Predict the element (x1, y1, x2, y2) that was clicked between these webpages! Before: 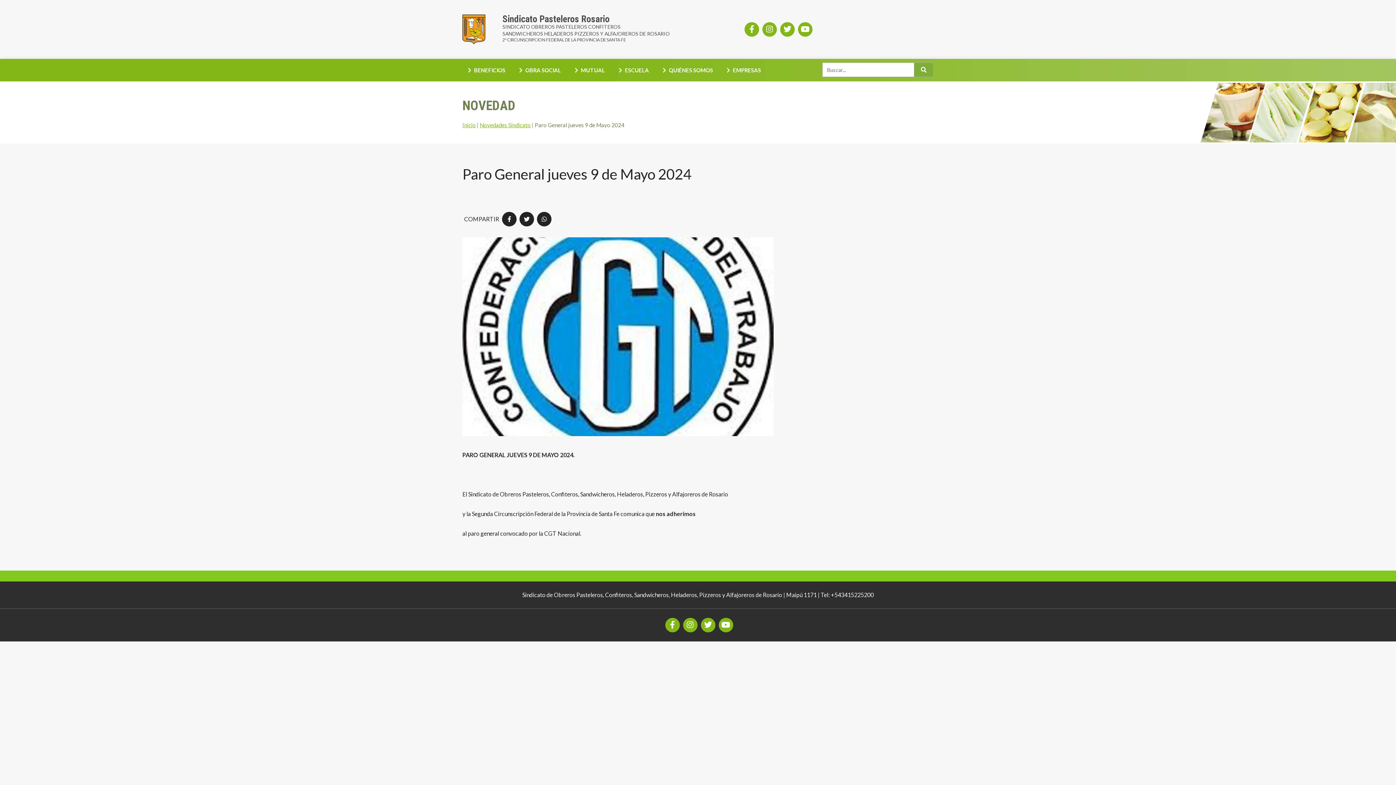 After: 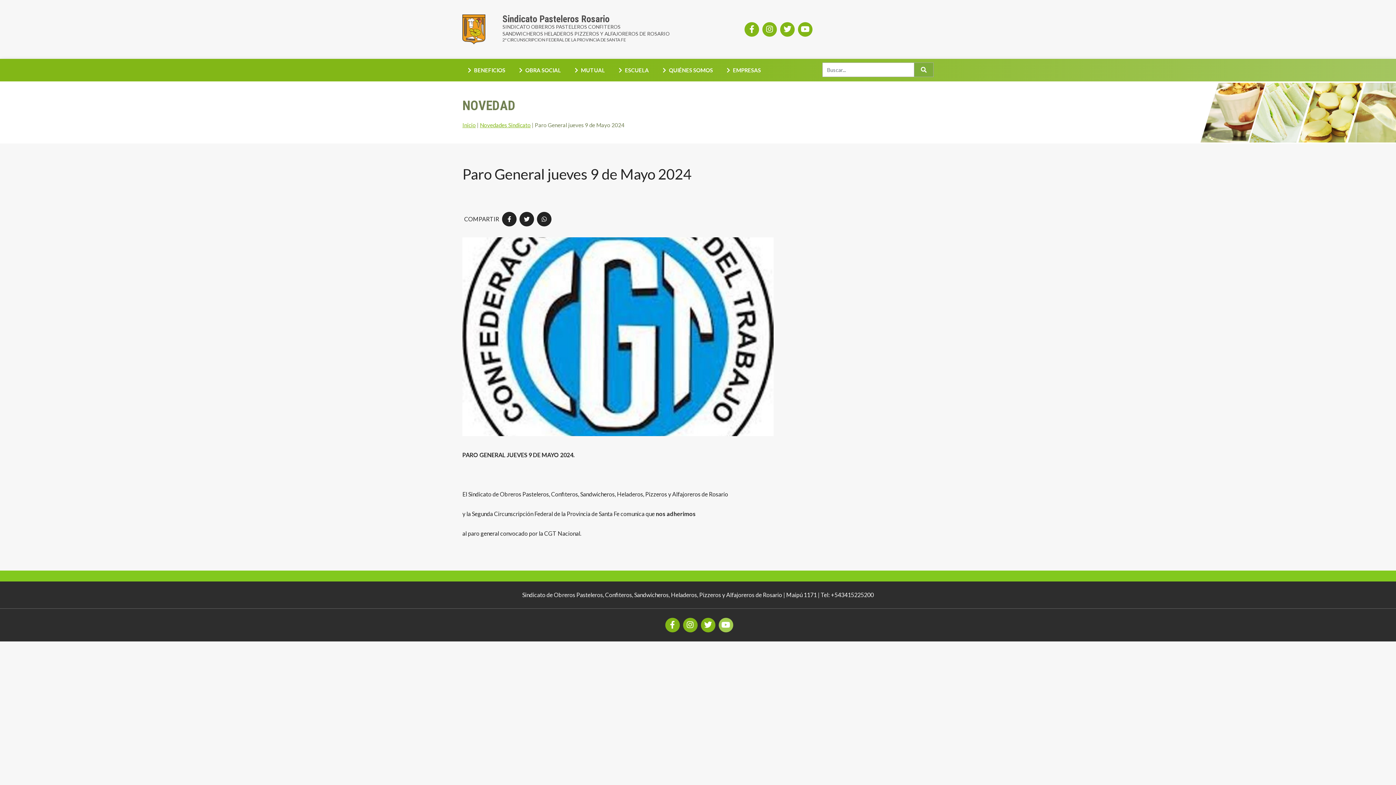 Action: bbox: (718, 618, 733, 632)